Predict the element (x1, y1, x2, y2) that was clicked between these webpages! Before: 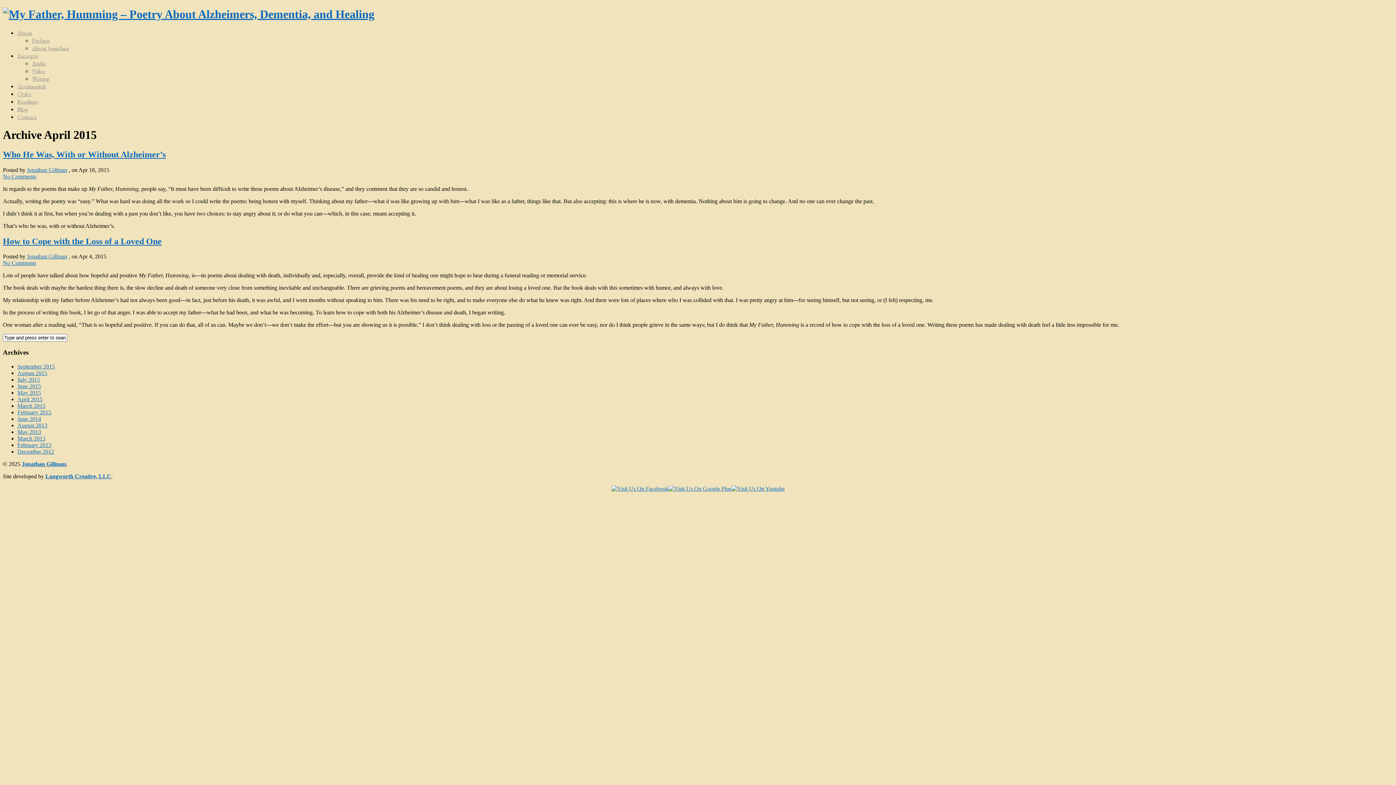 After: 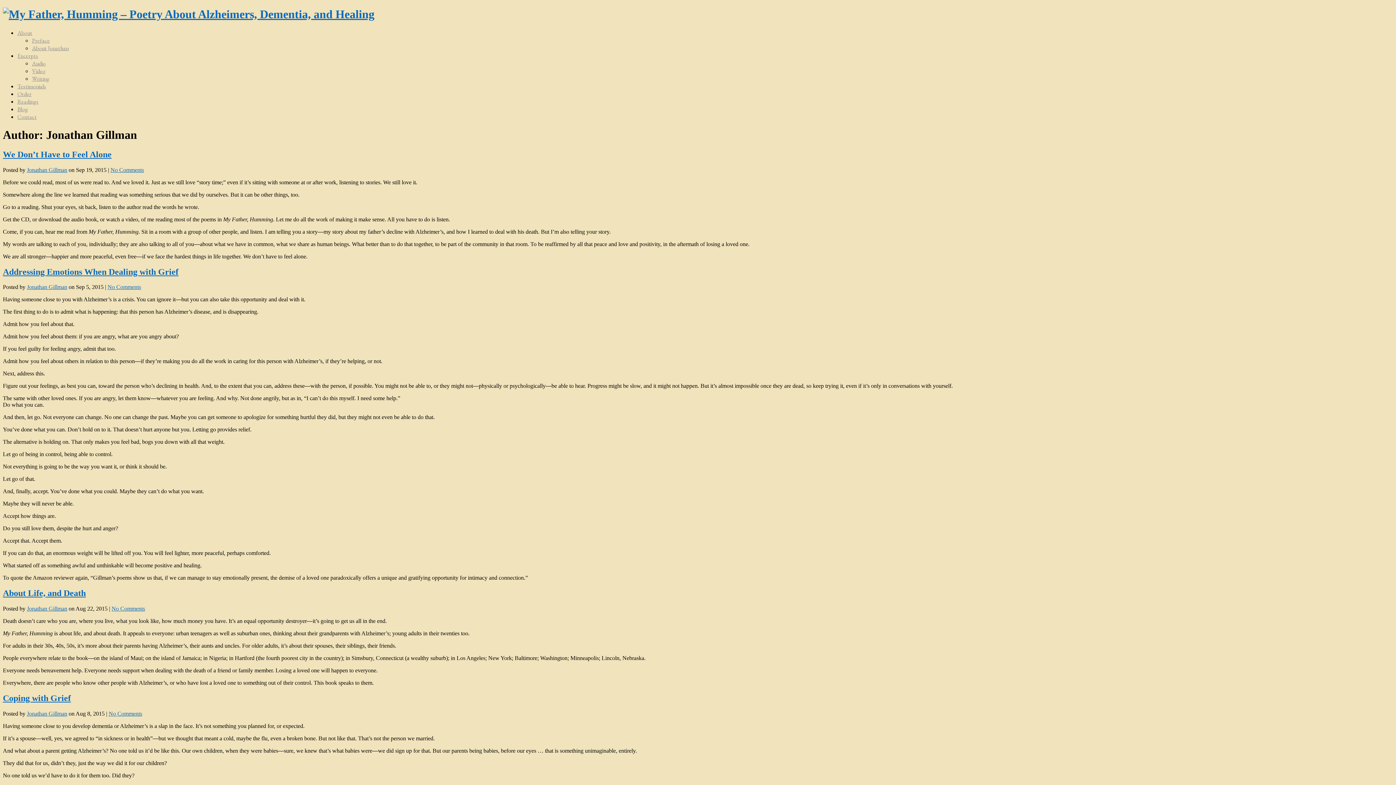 Action: bbox: (26, 166, 67, 172) label: Jonathan Gillman